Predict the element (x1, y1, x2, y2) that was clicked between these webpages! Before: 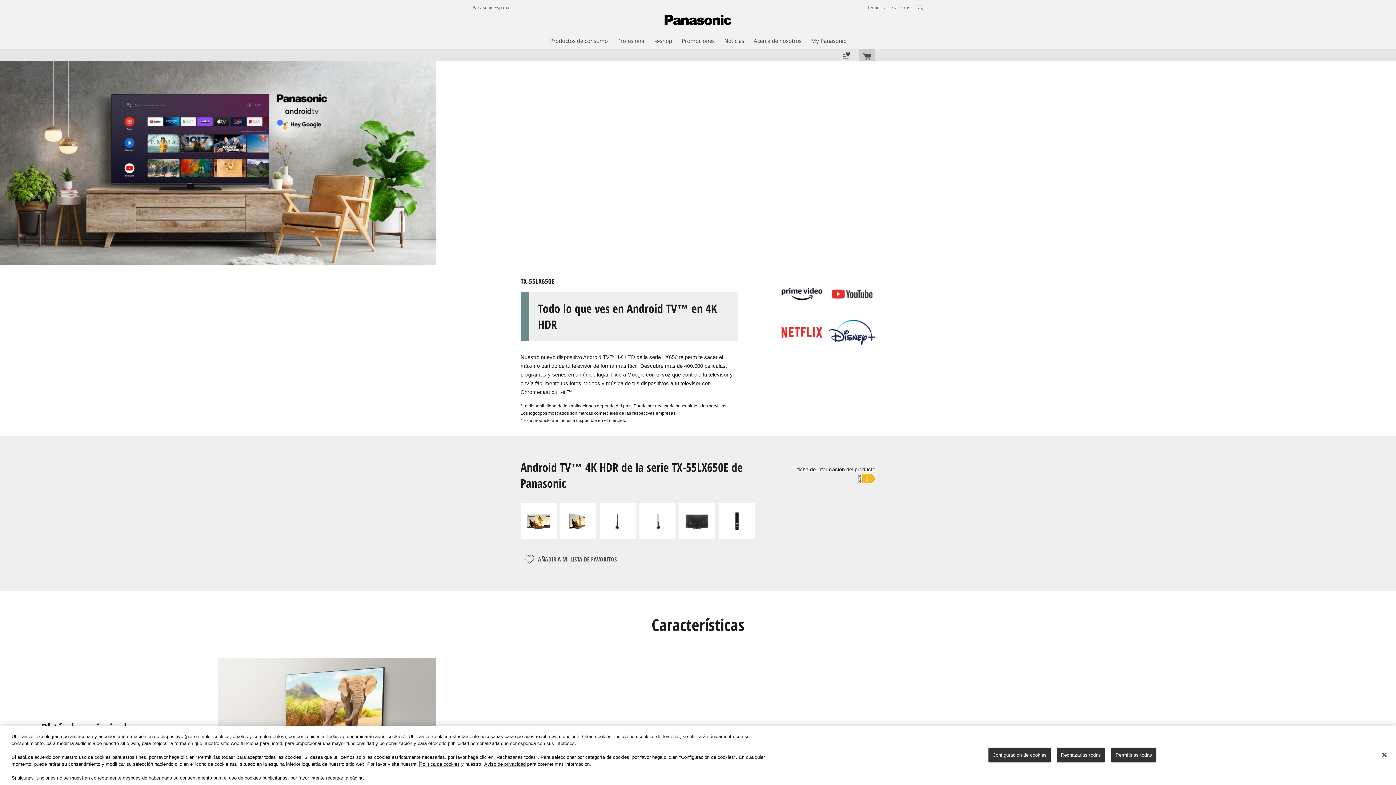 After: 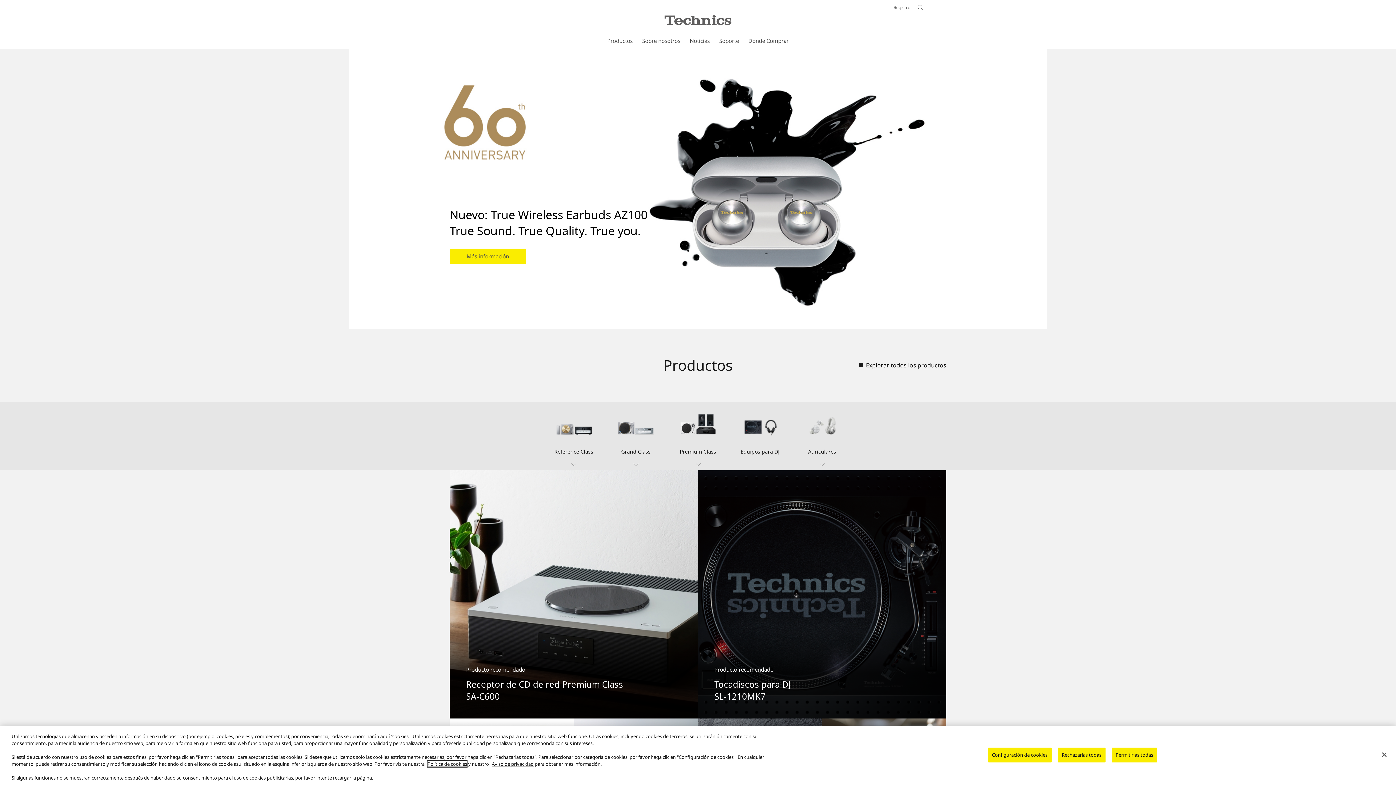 Action: label: Technics bbox: (867, 4, 885, 10)